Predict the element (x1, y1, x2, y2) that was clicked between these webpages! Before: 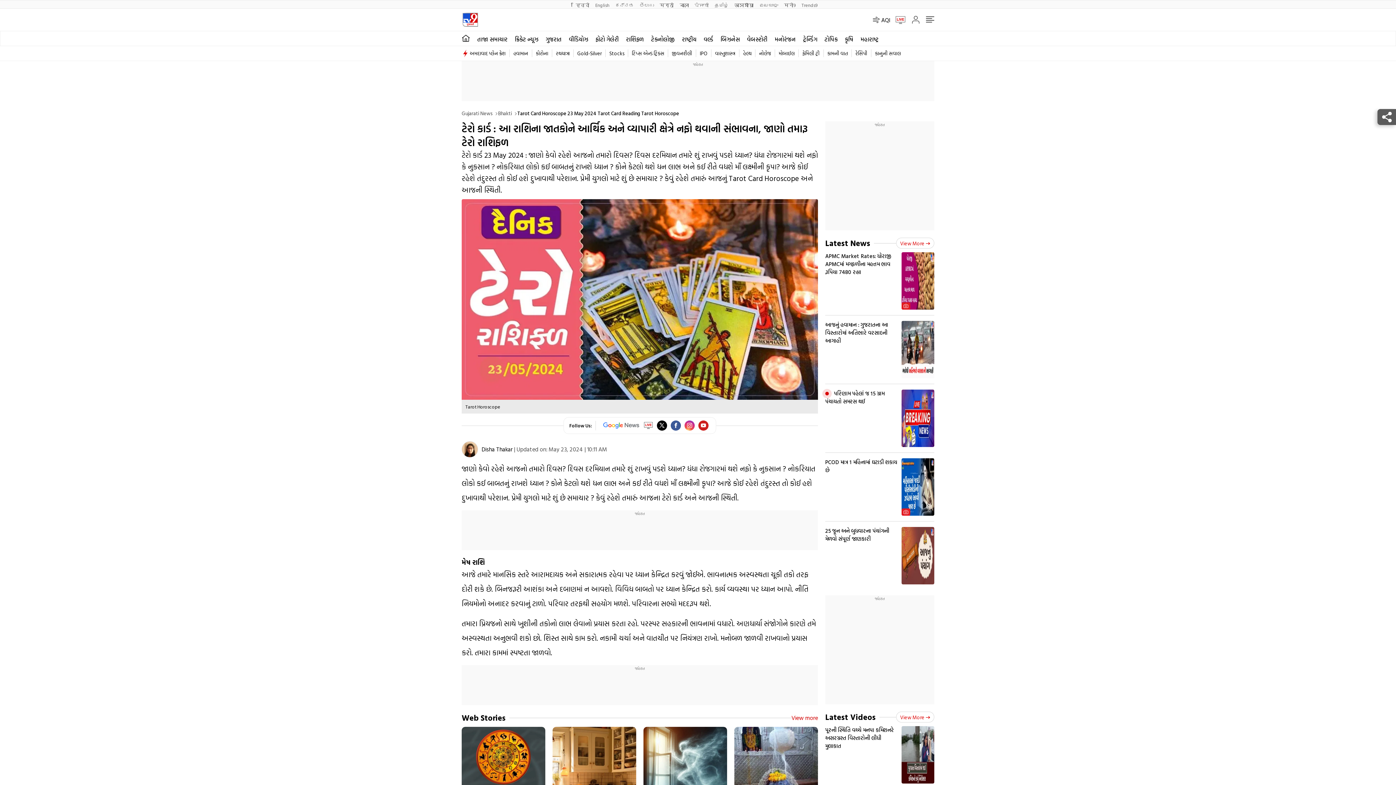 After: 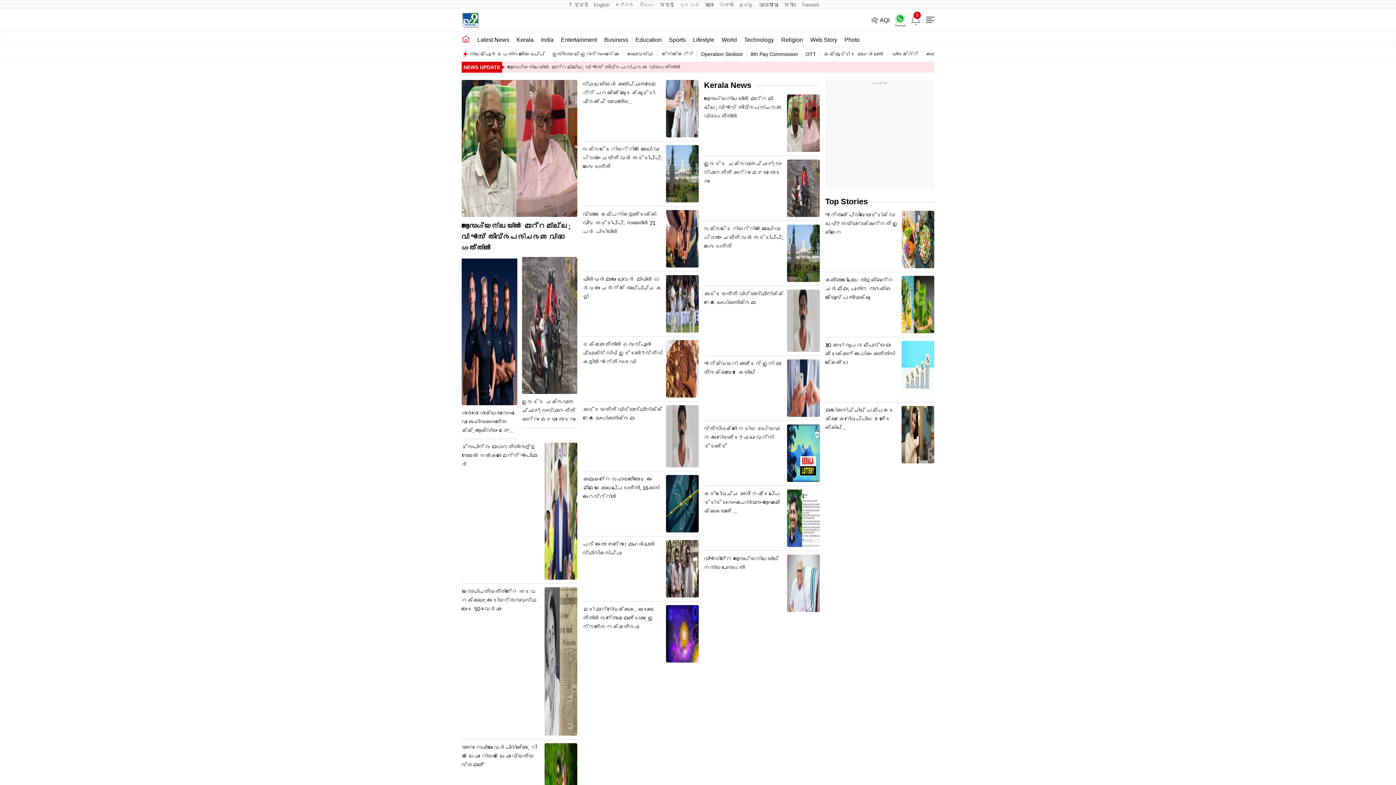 Action: bbox: (756, 0, 781, 8) label: മലയാളം